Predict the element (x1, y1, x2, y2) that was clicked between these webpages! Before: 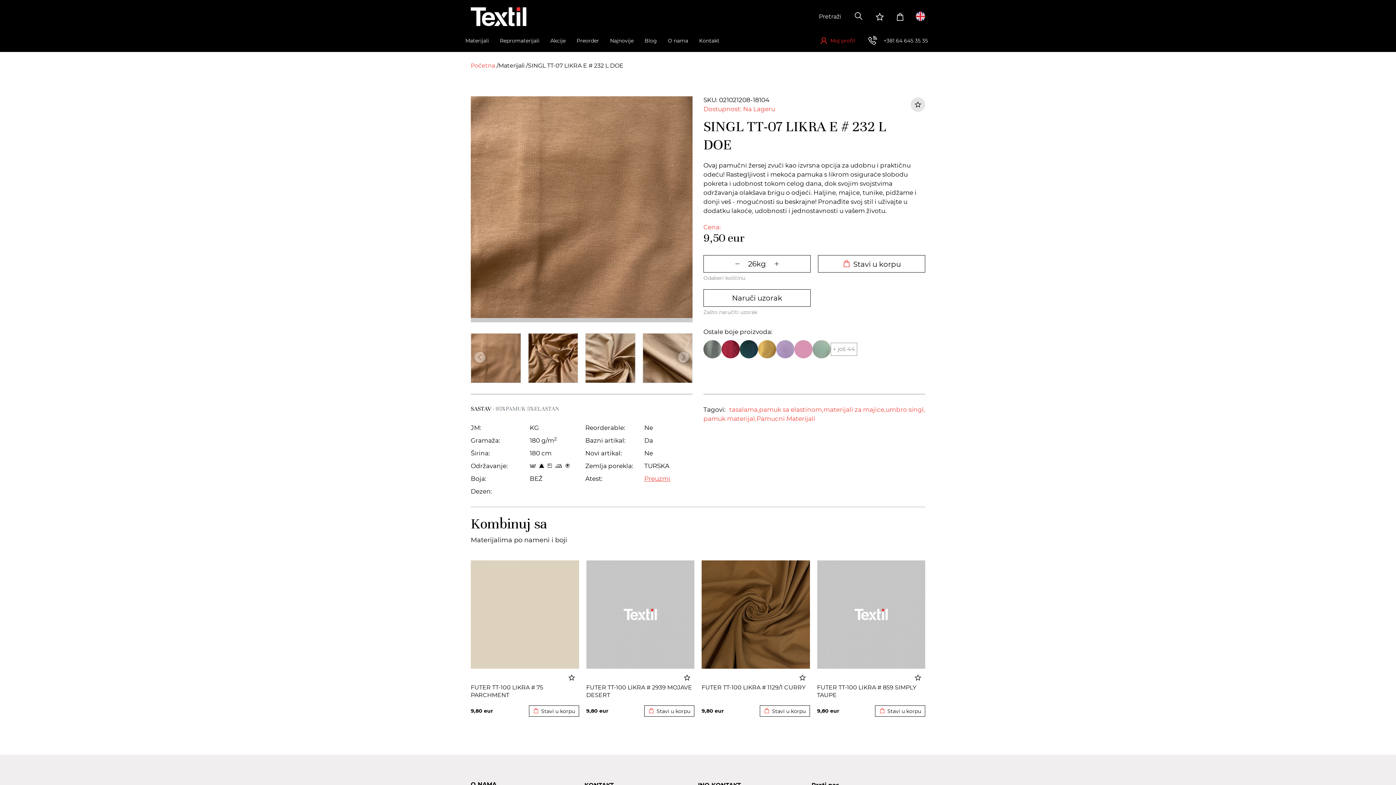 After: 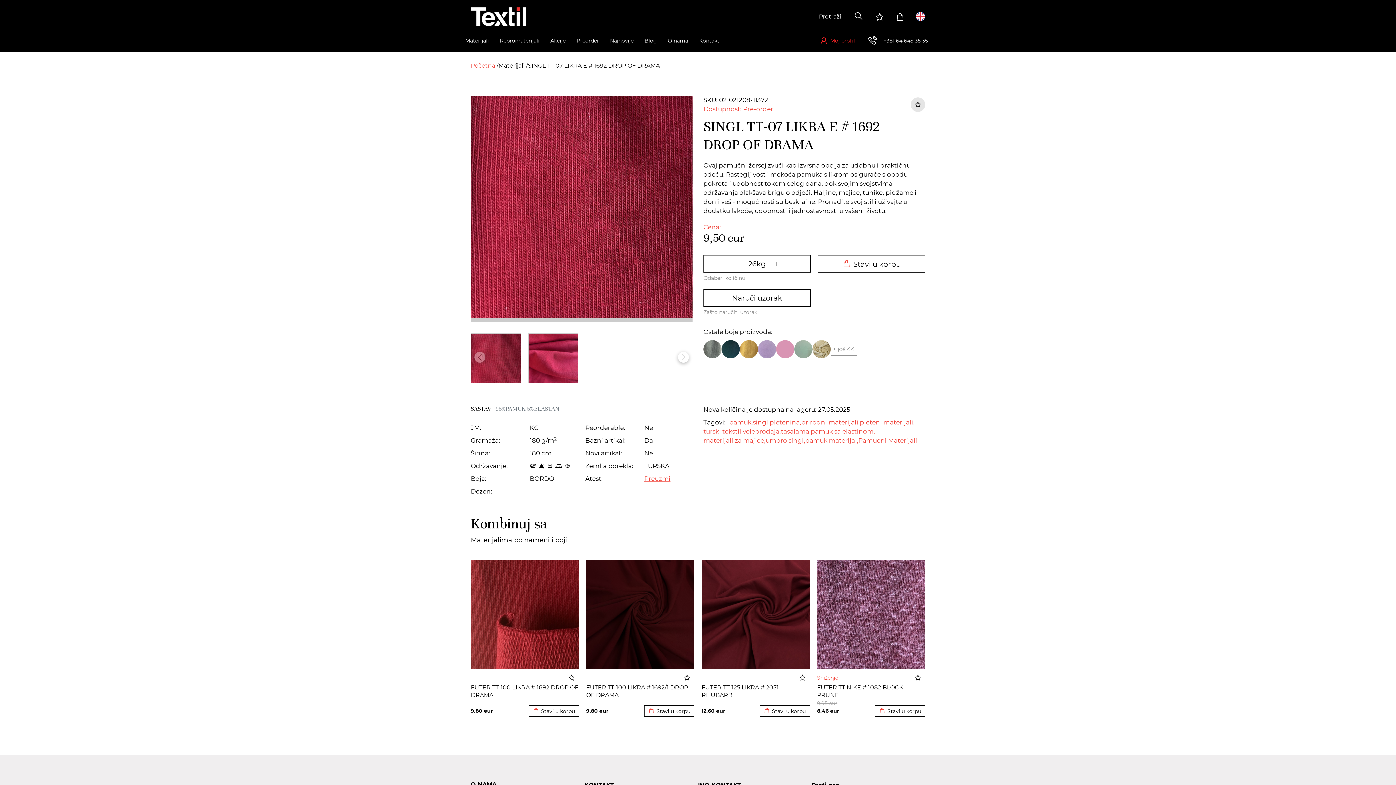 Action: bbox: (721, 340, 740, 358)